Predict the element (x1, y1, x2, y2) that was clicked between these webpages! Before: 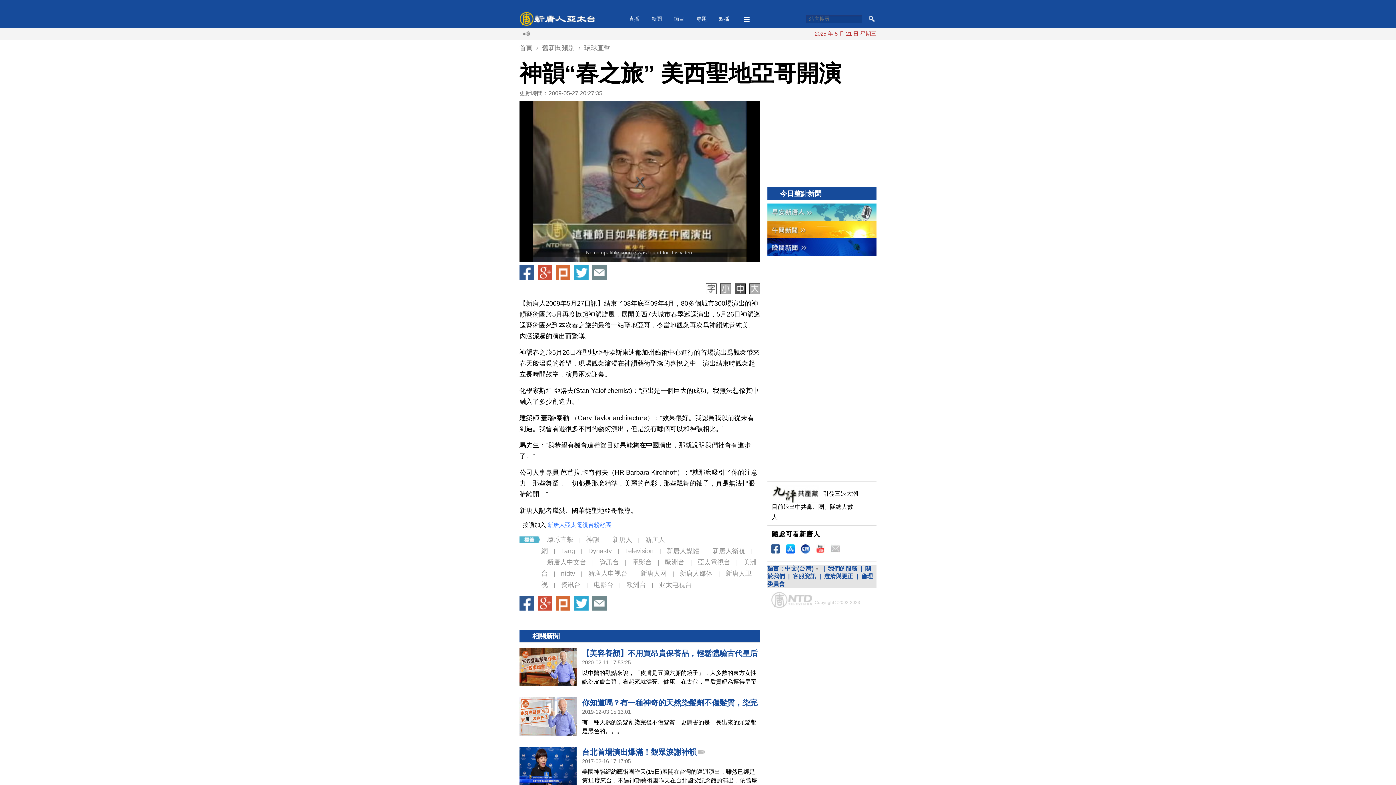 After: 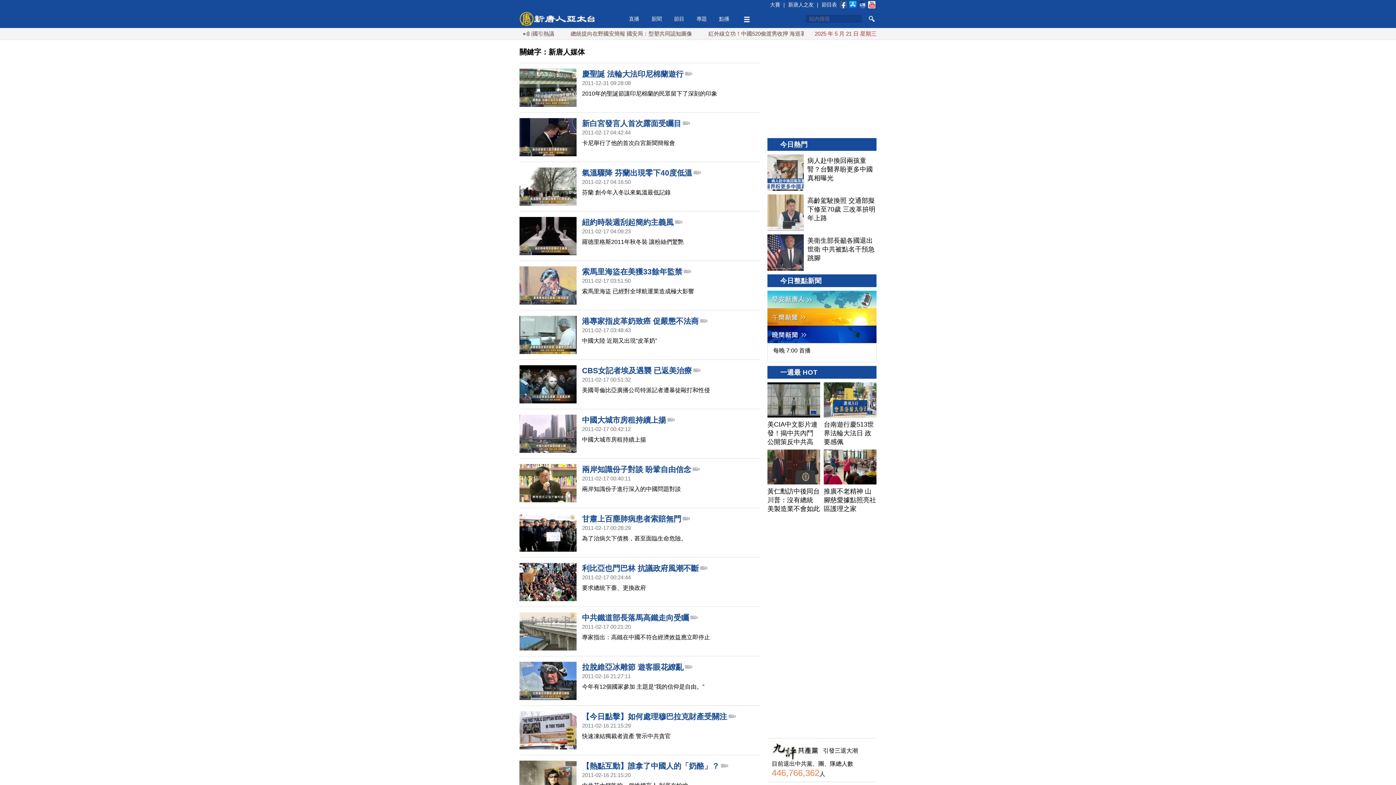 Action: label: 新唐人媒体 bbox: (680, 652, 712, 659)